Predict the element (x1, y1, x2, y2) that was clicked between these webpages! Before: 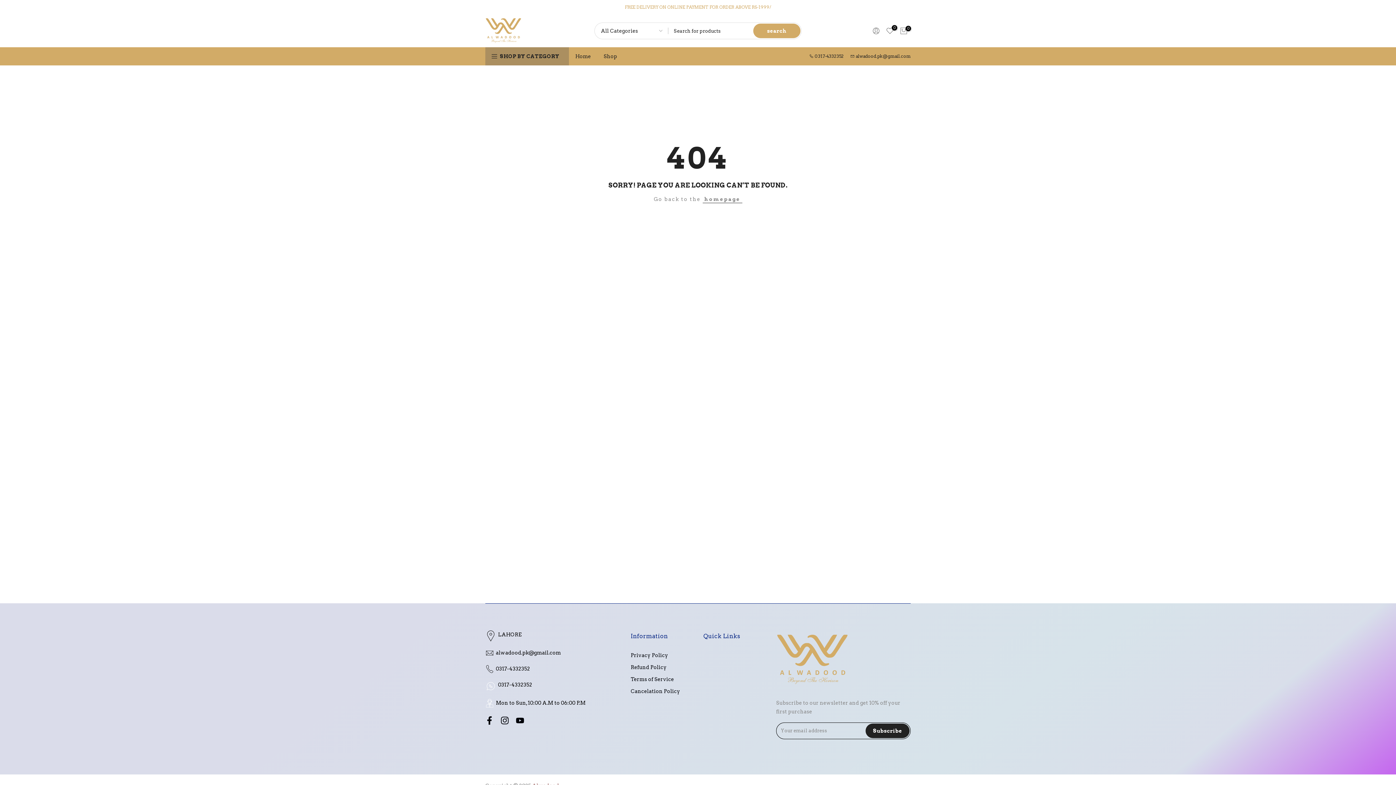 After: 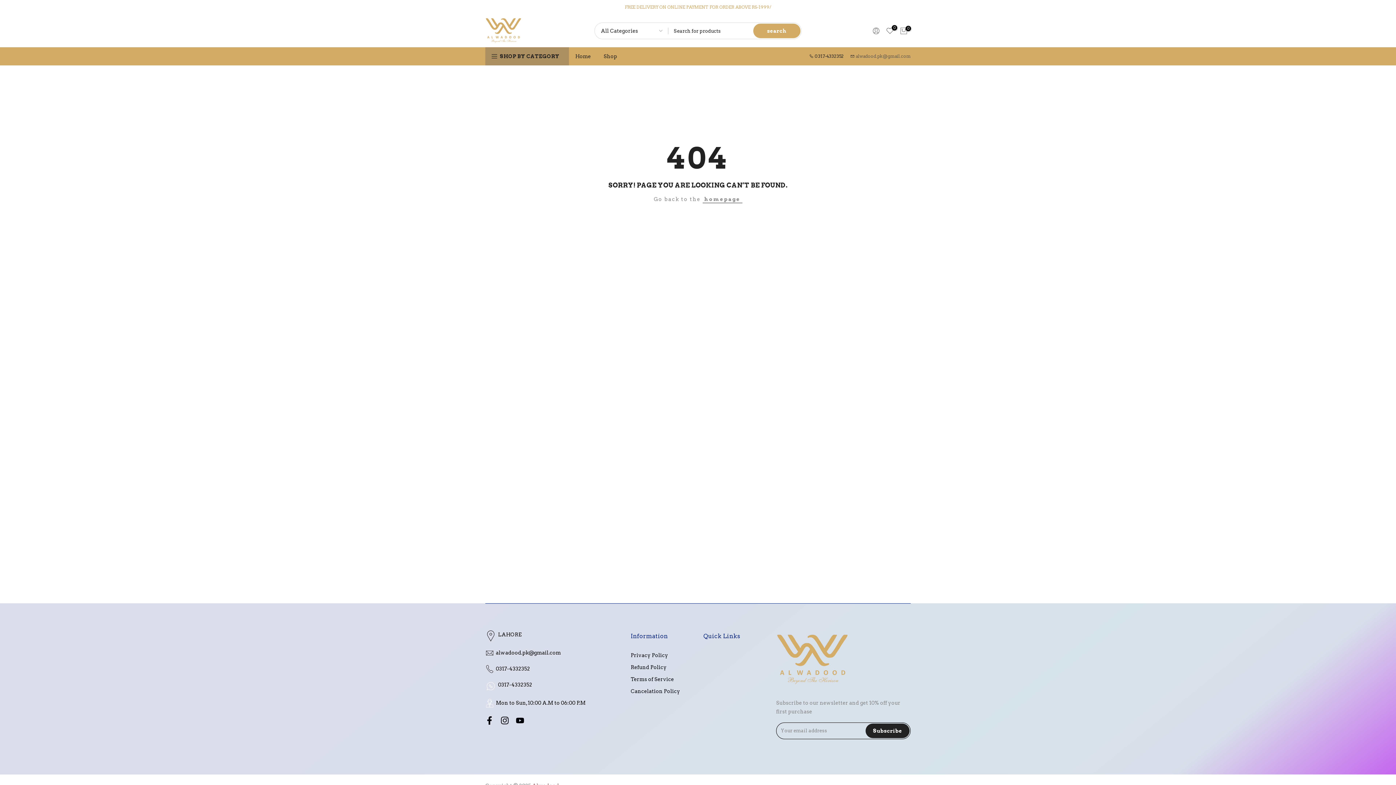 Action: label: alwadood.pk@gmail.com bbox: (856, 53, 910, 58)